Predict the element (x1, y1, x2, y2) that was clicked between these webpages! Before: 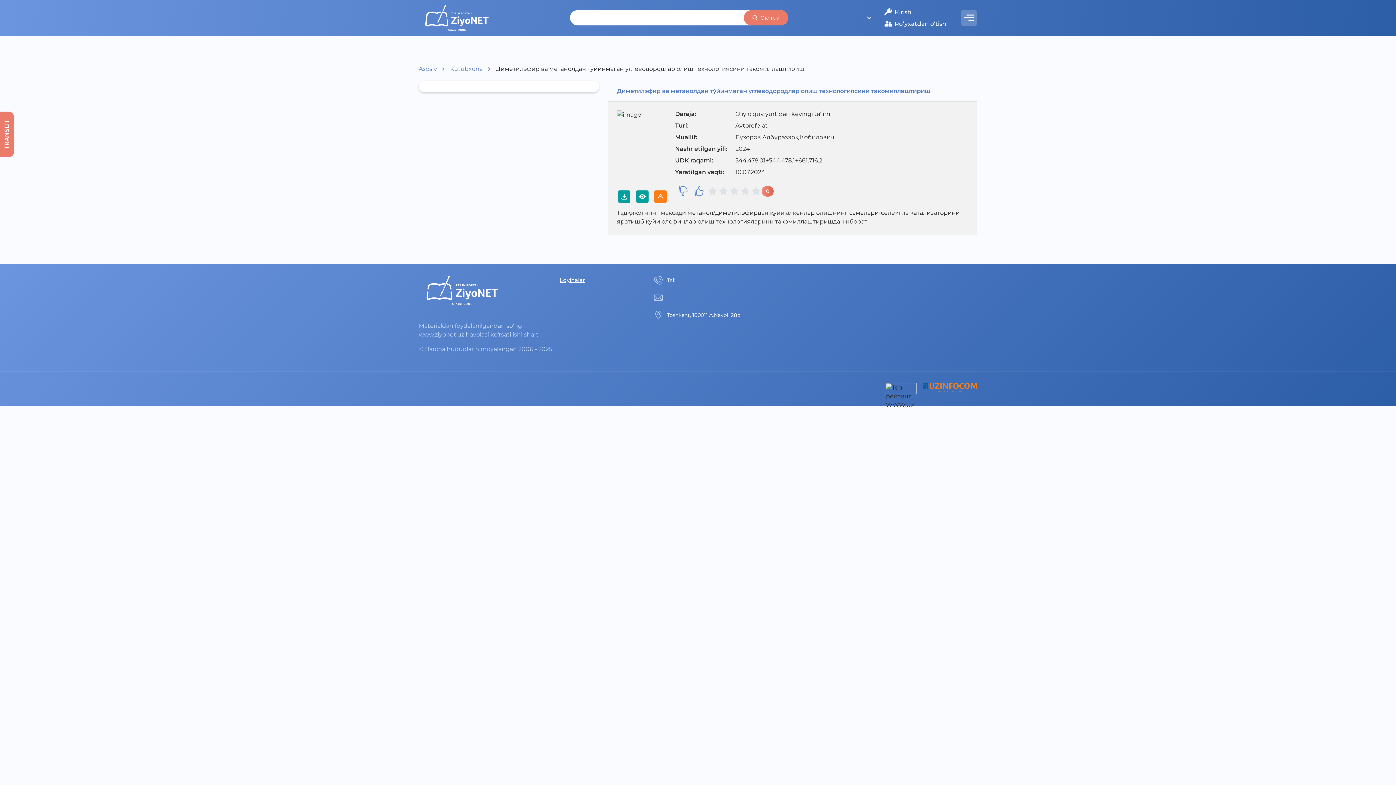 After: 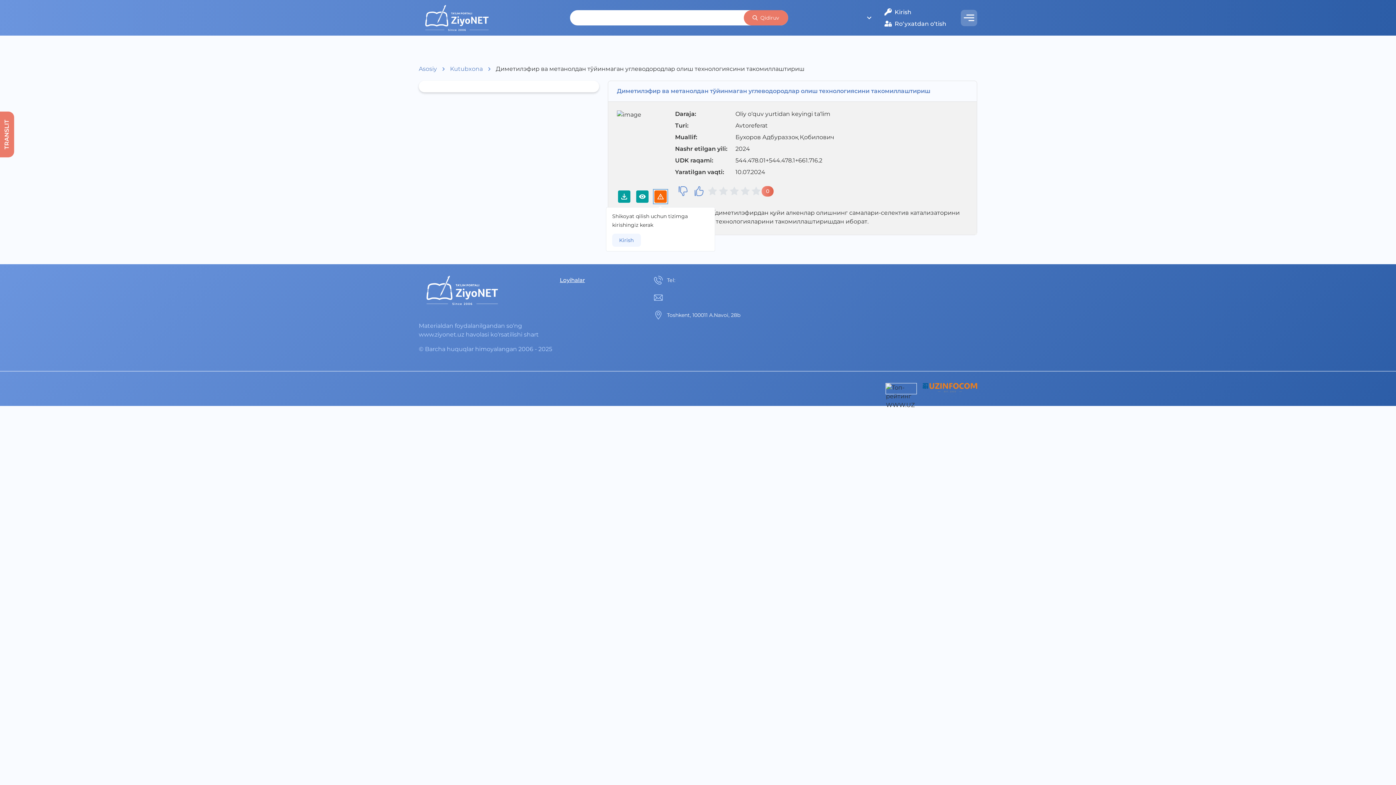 Action: bbox: (654, 190, 666, 202)